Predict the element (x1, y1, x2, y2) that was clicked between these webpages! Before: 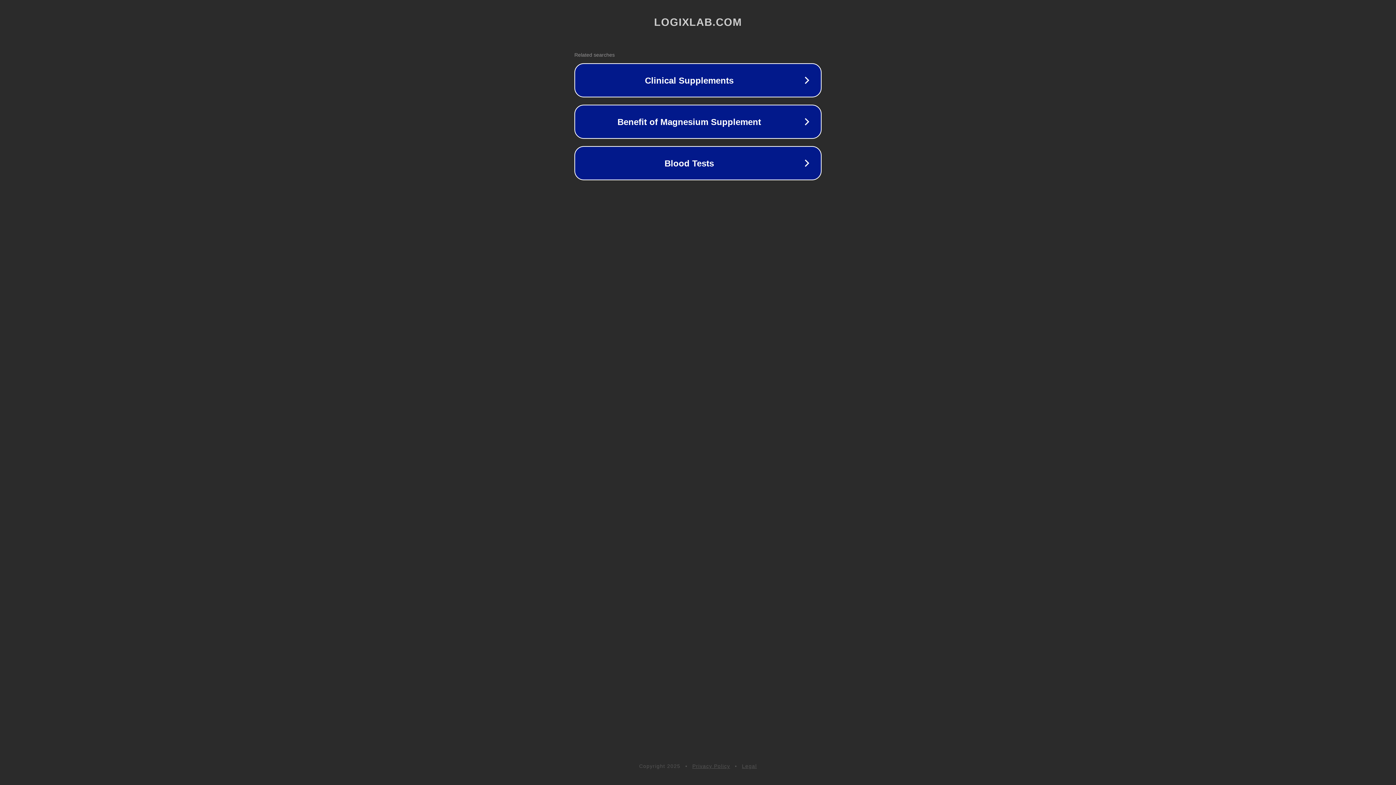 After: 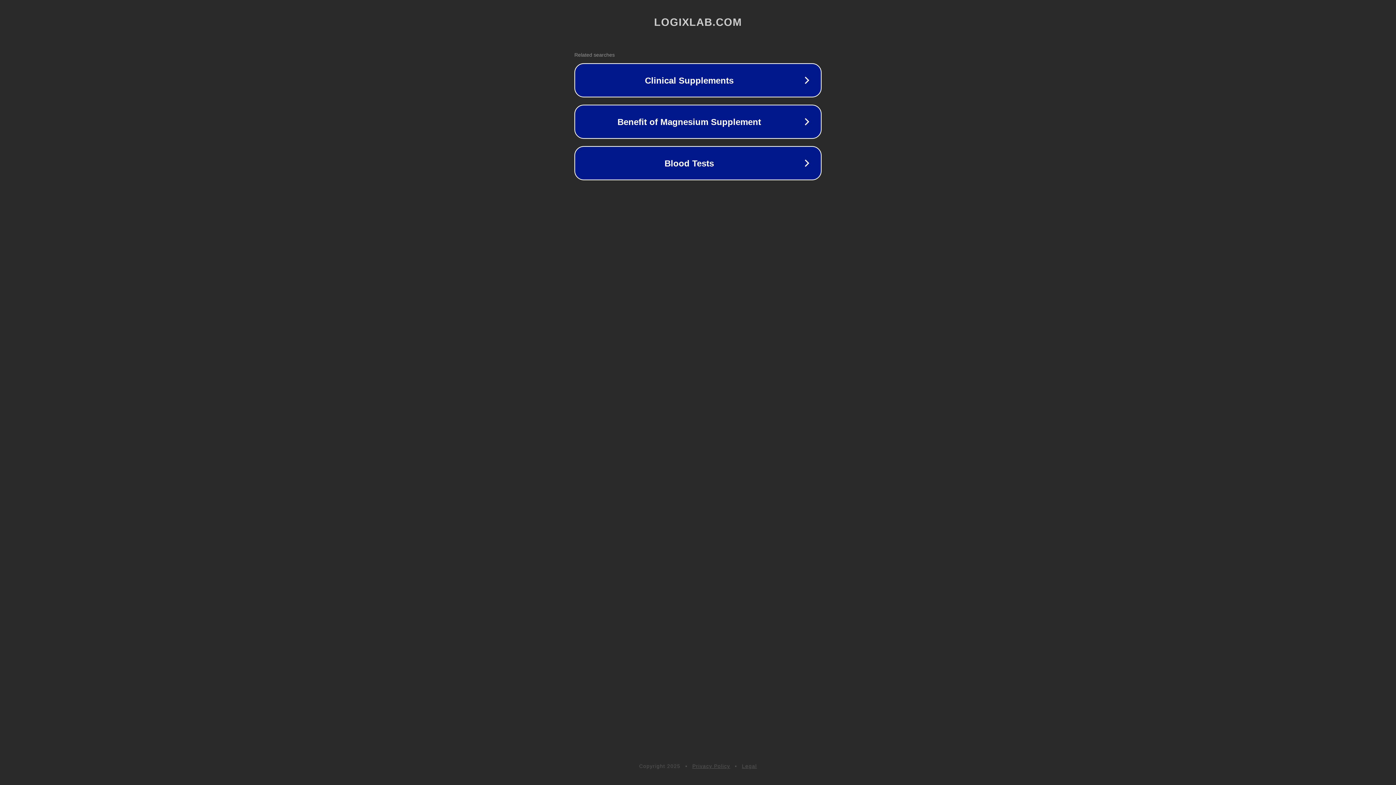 Action: label: Legal bbox: (742, 763, 757, 769)